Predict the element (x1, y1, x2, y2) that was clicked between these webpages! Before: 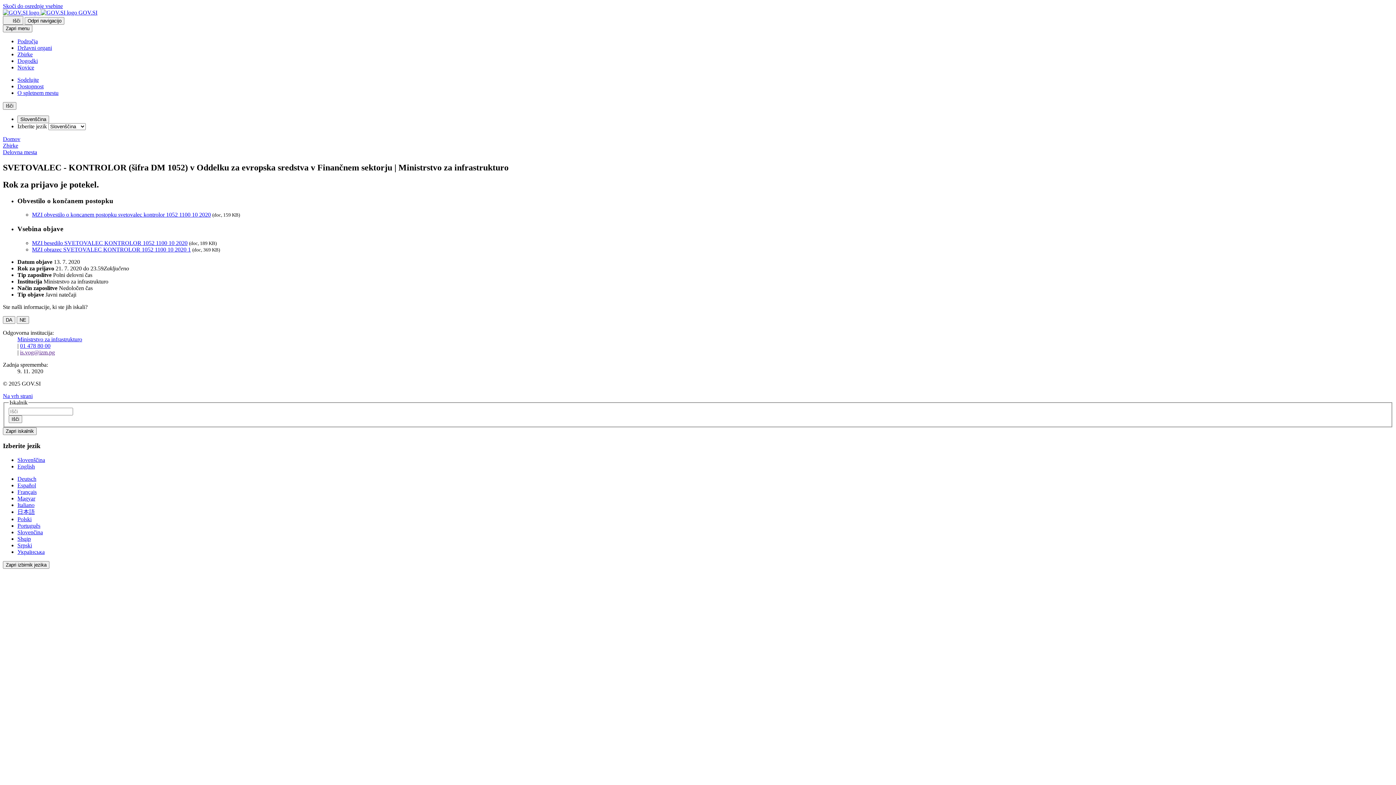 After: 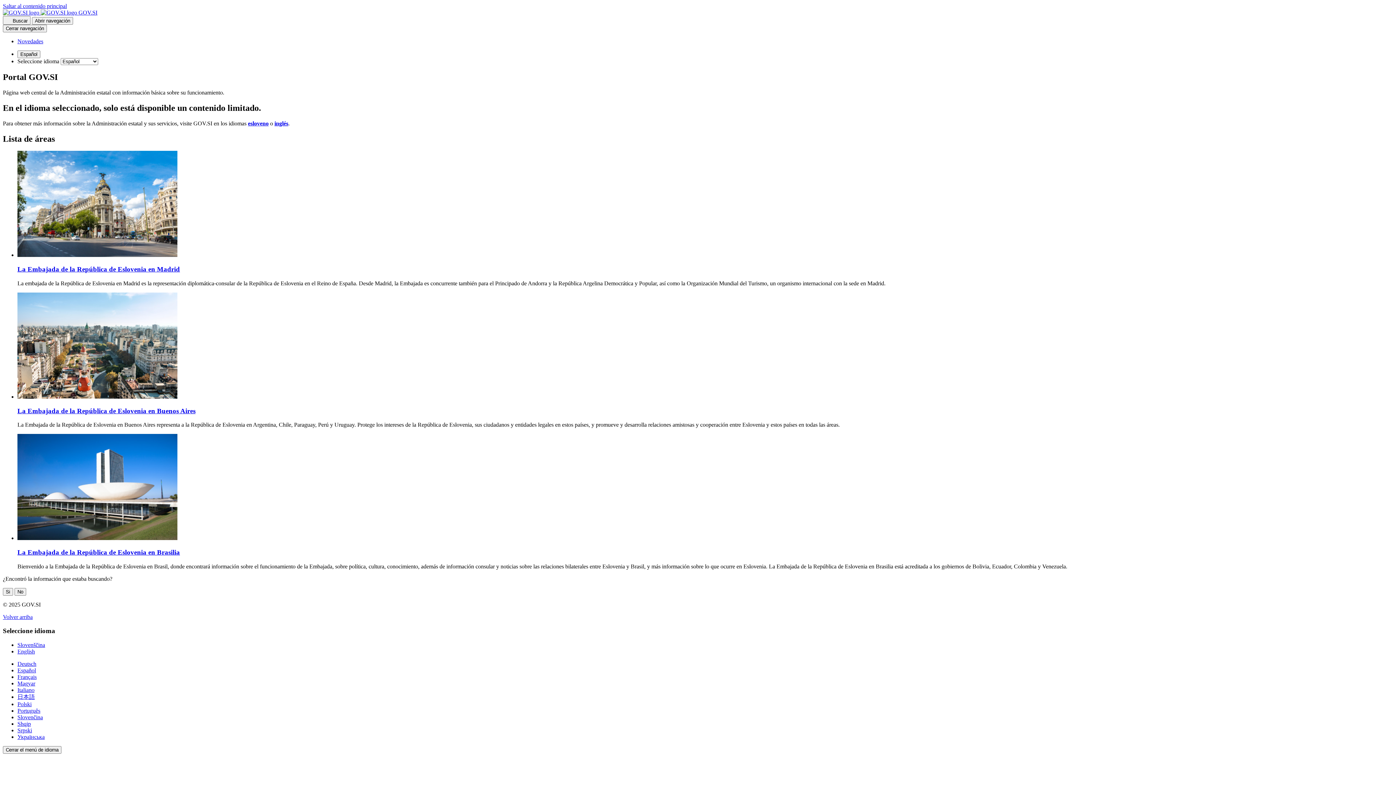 Action: label: Español bbox: (17, 482, 36, 488)